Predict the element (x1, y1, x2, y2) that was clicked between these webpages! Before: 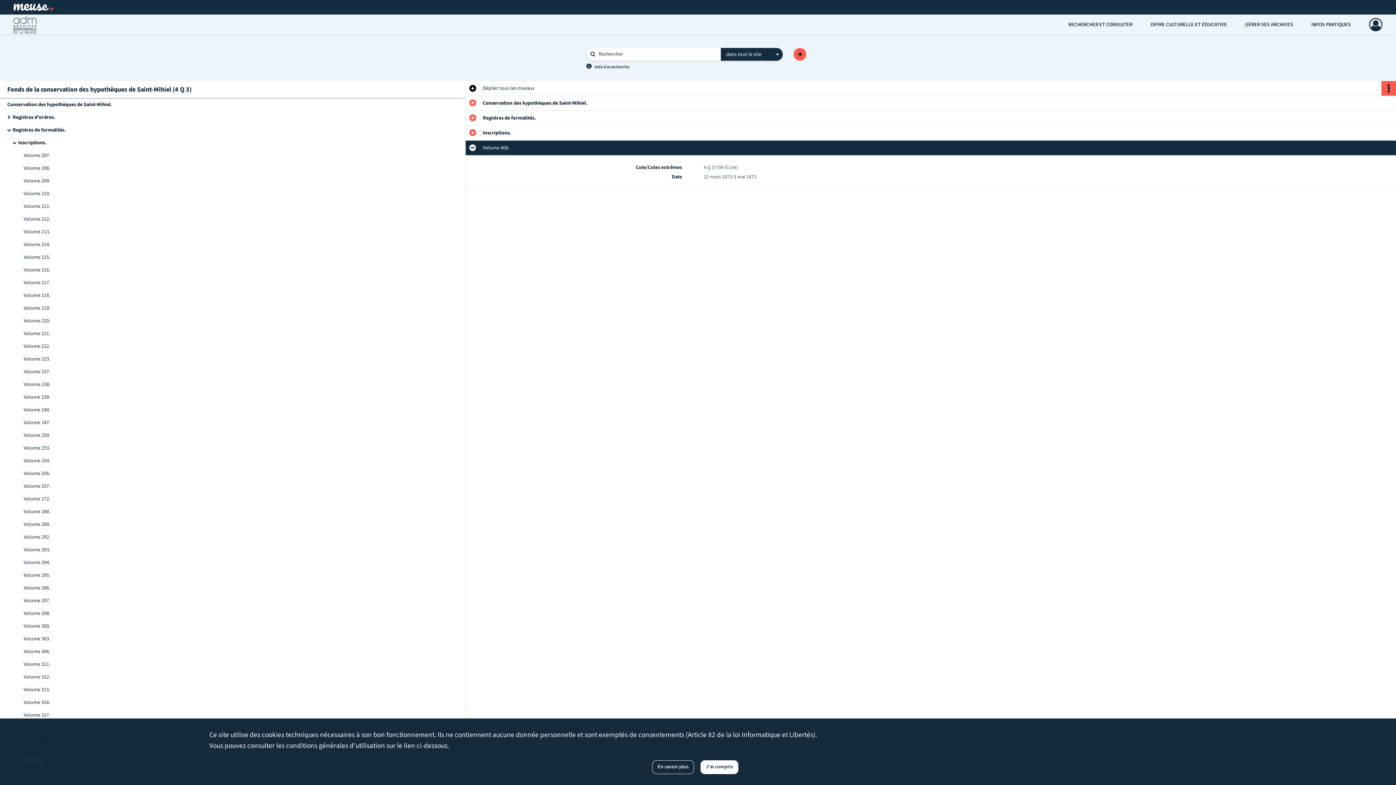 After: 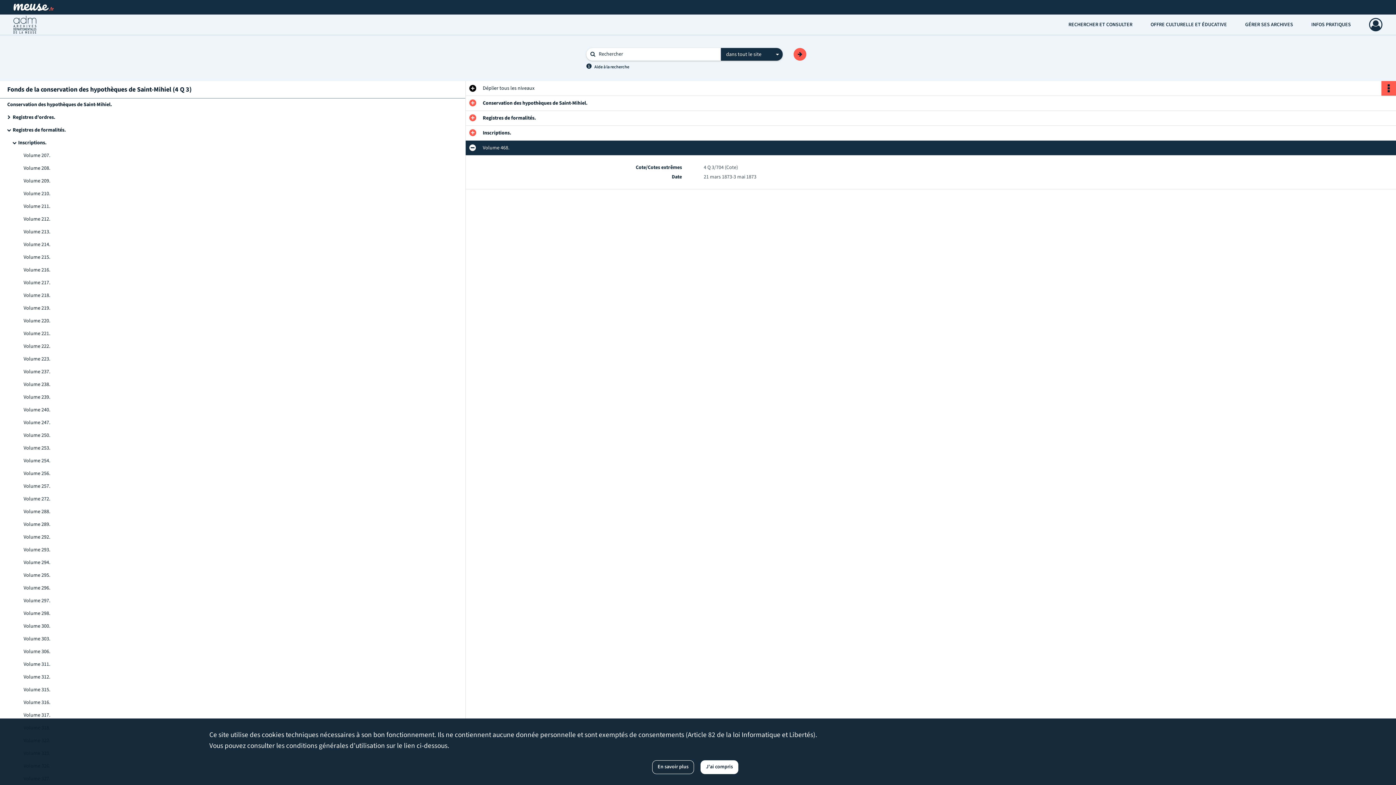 Action: label: En savoir plus bbox: (652, 760, 694, 774)